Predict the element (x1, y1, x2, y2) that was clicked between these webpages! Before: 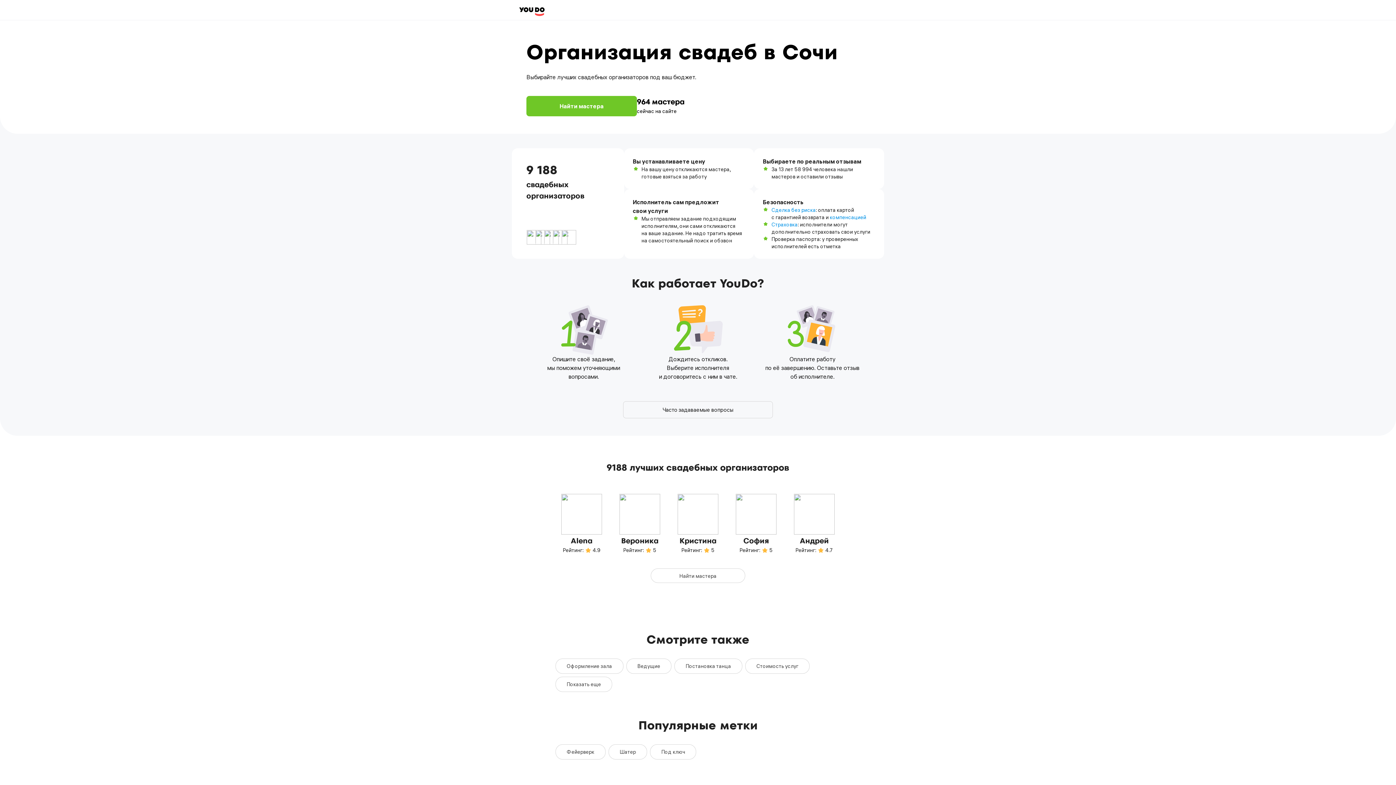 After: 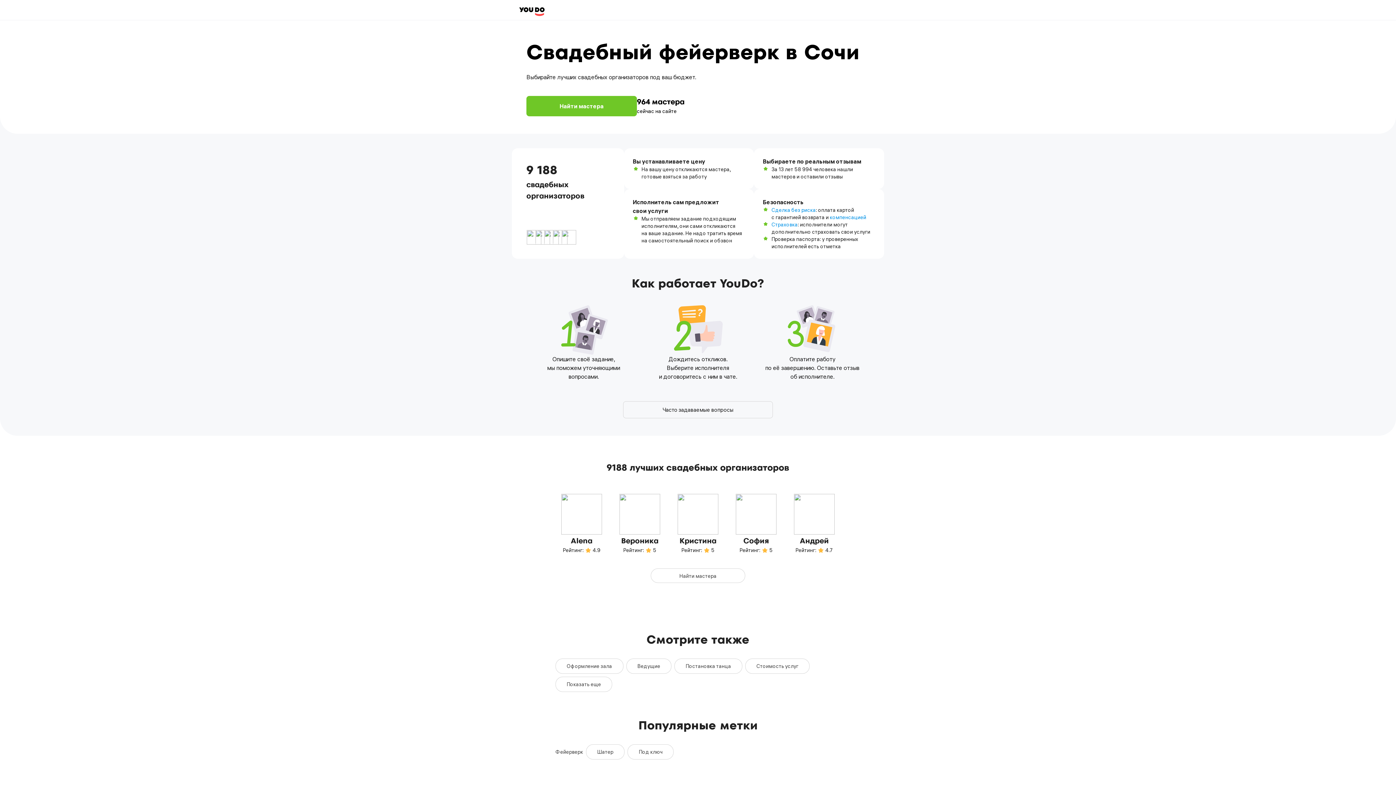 Action: bbox: (555, 744, 605, 760) label: Фейерверк